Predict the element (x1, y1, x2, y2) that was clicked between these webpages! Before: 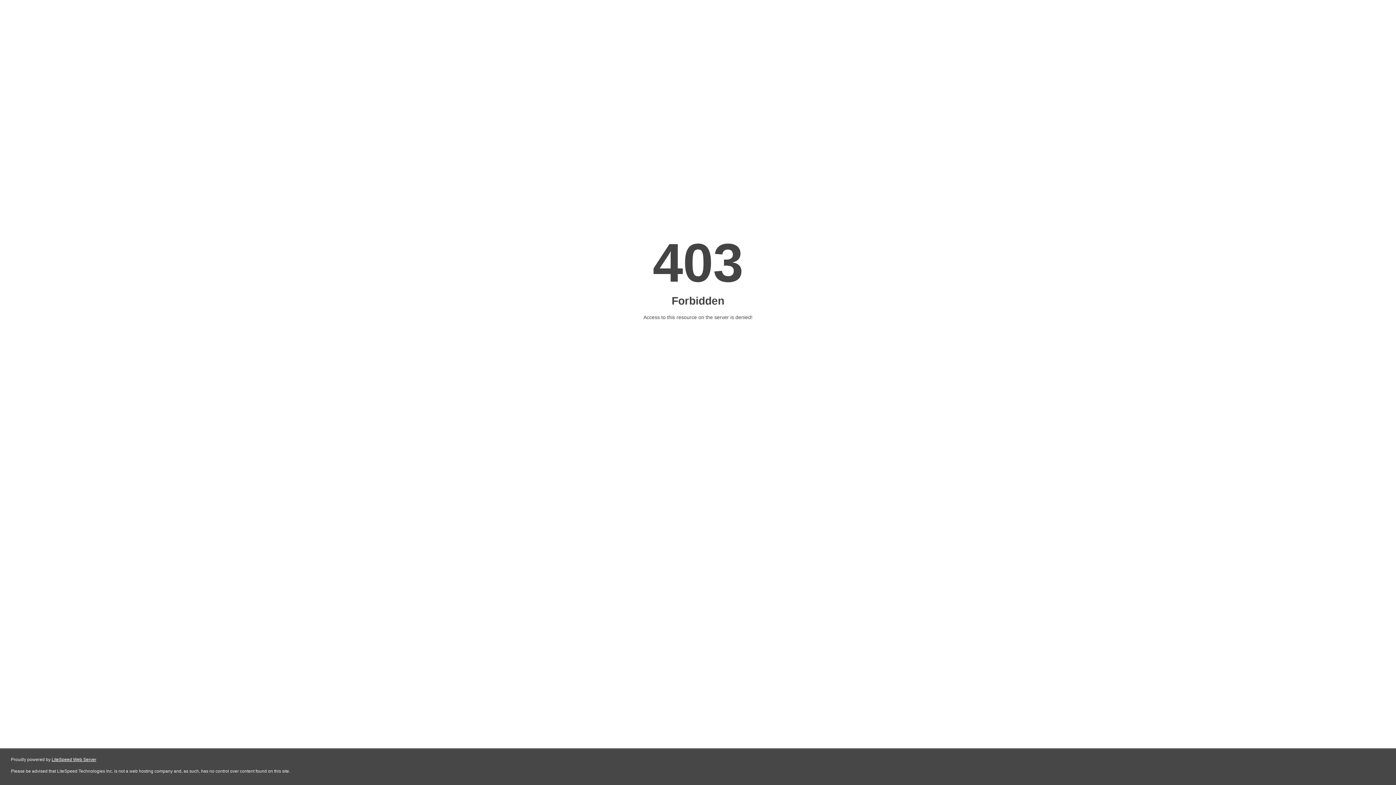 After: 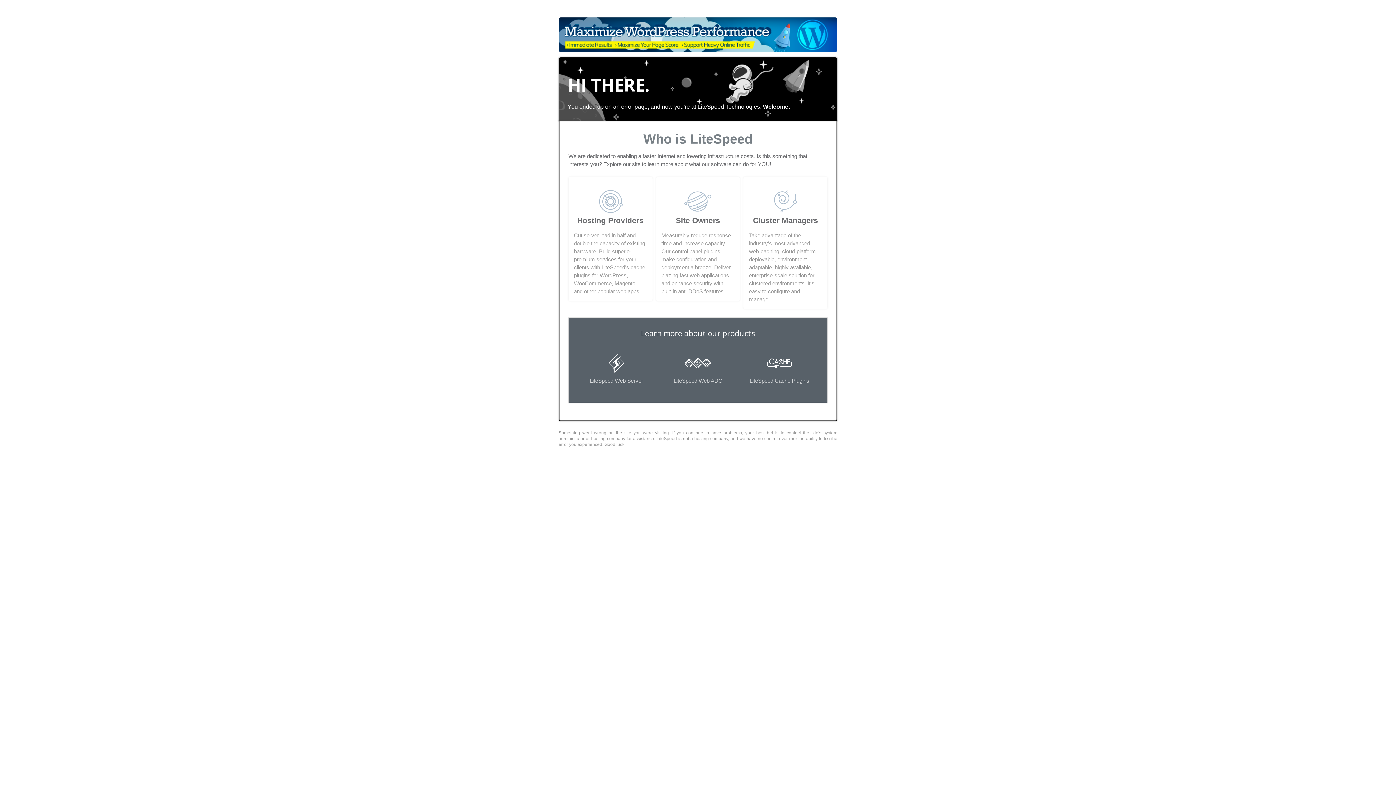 Action: bbox: (51, 757, 96, 762) label: LiteSpeed Web Server